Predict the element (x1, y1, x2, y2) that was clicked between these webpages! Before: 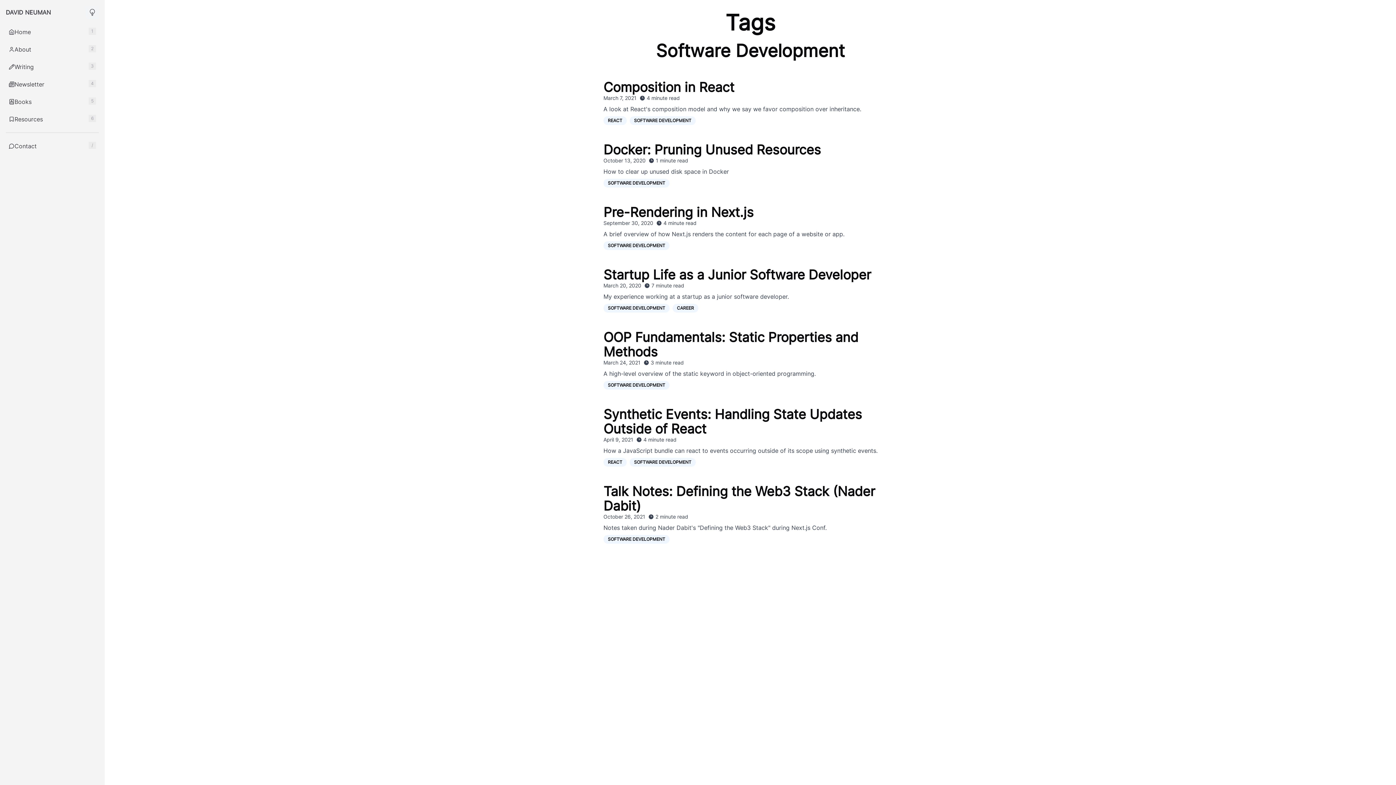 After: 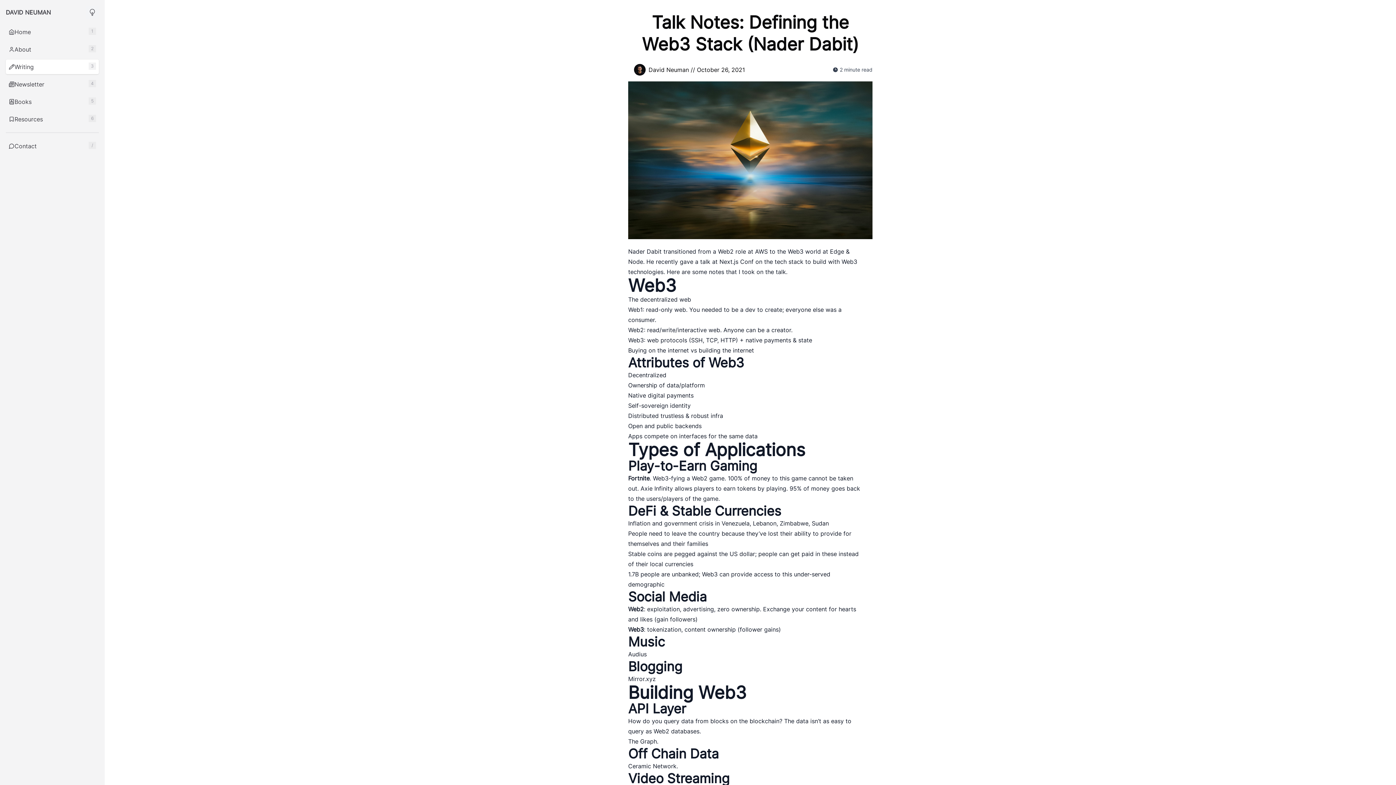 Action: label: Talk Notes: Defining the Web3 Stack (Nader Dabit)

October 26, 2021

2 minute read

Notes taken during Nader Dabit's "Defining the Web3 Stack" during Next.js Conf. bbox: (603, 484, 897, 532)